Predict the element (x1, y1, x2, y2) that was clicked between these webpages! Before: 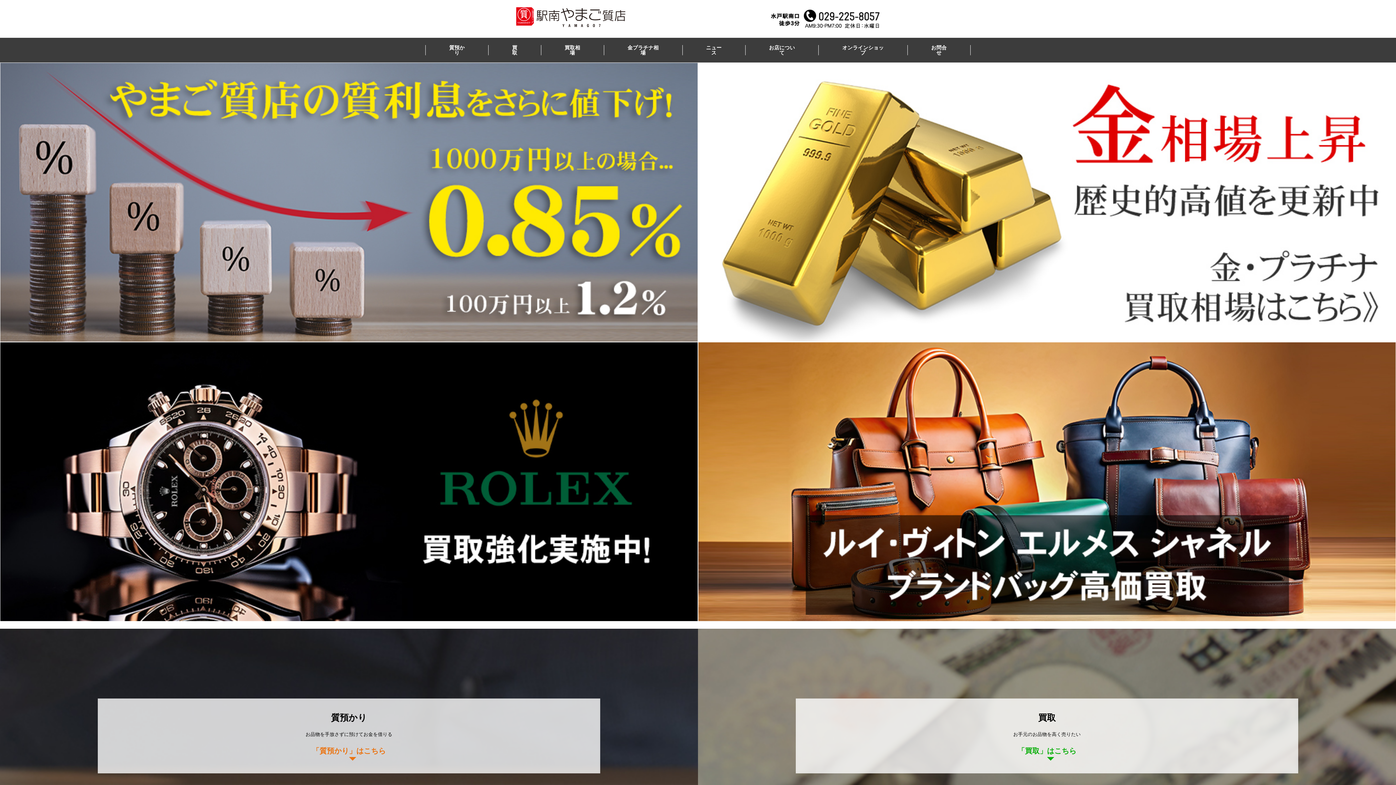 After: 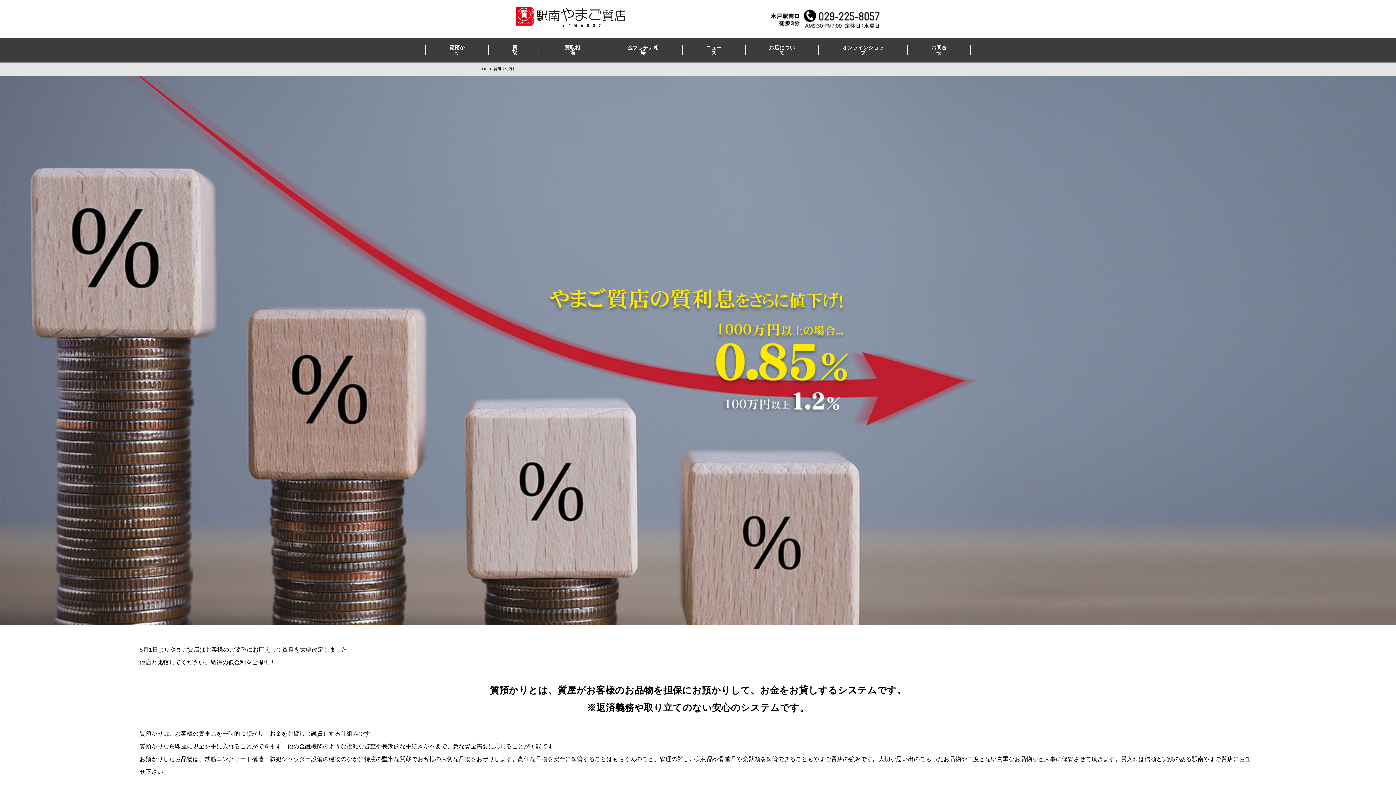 Action: bbox: (449, 44, 464, 55) label: 質預かり